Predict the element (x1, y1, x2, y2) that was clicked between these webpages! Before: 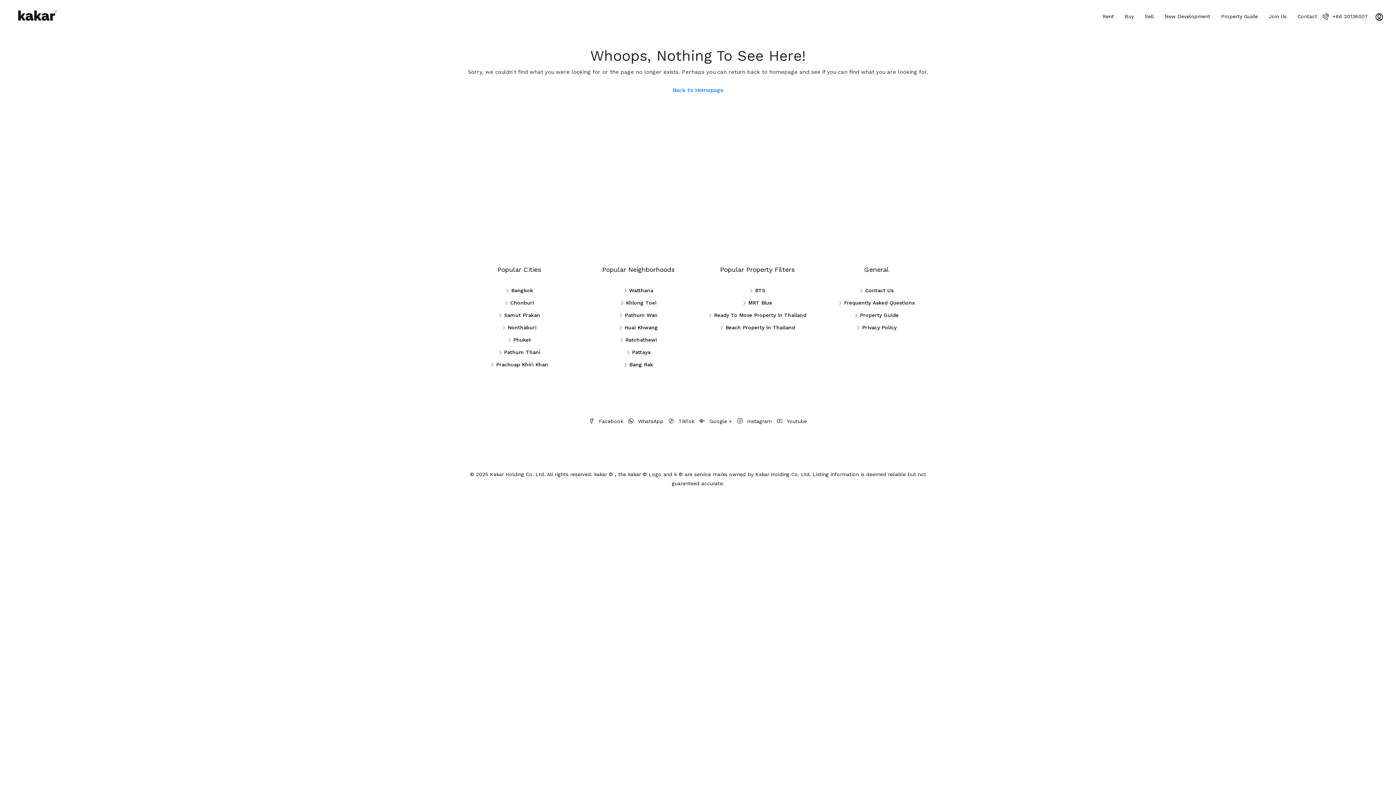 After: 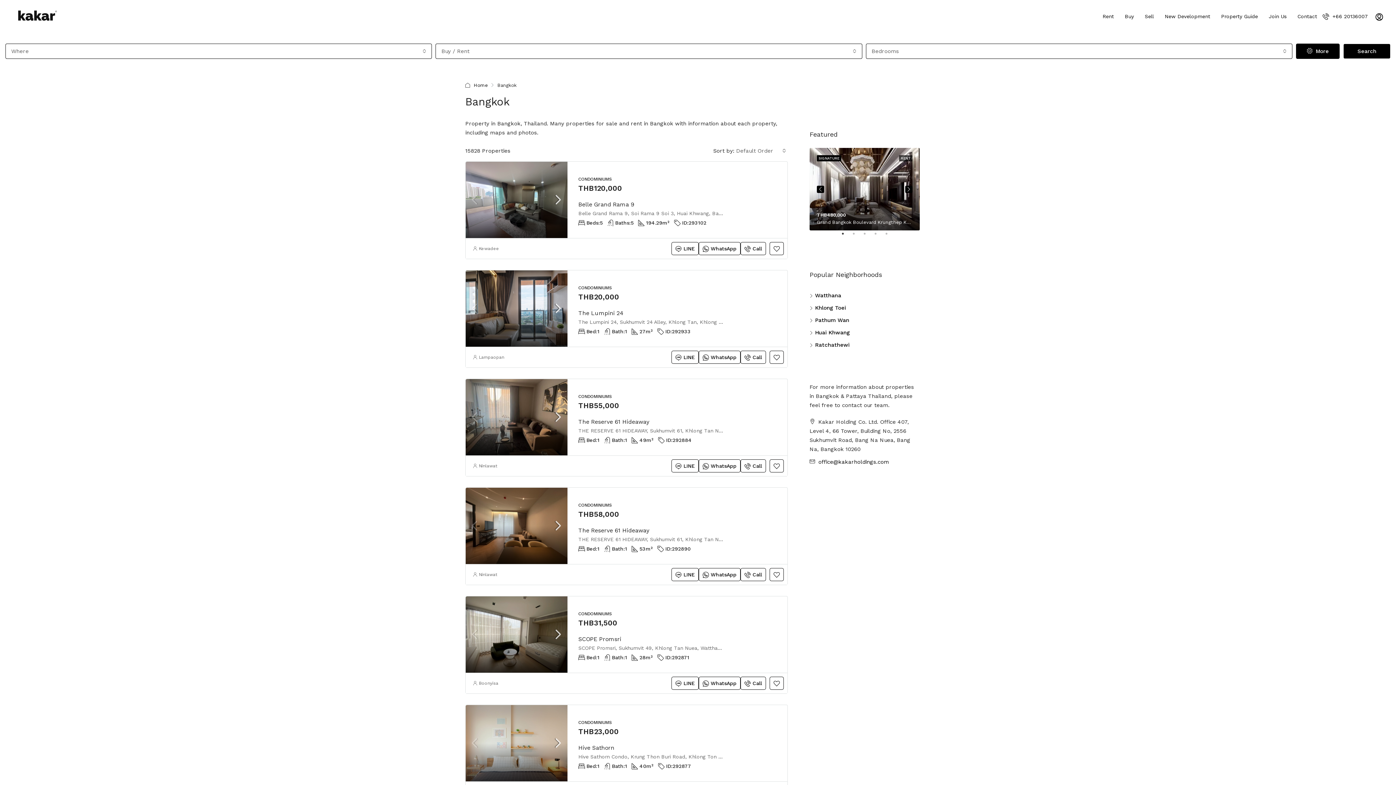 Action: bbox: (505, 287, 533, 293) label: Bangkok